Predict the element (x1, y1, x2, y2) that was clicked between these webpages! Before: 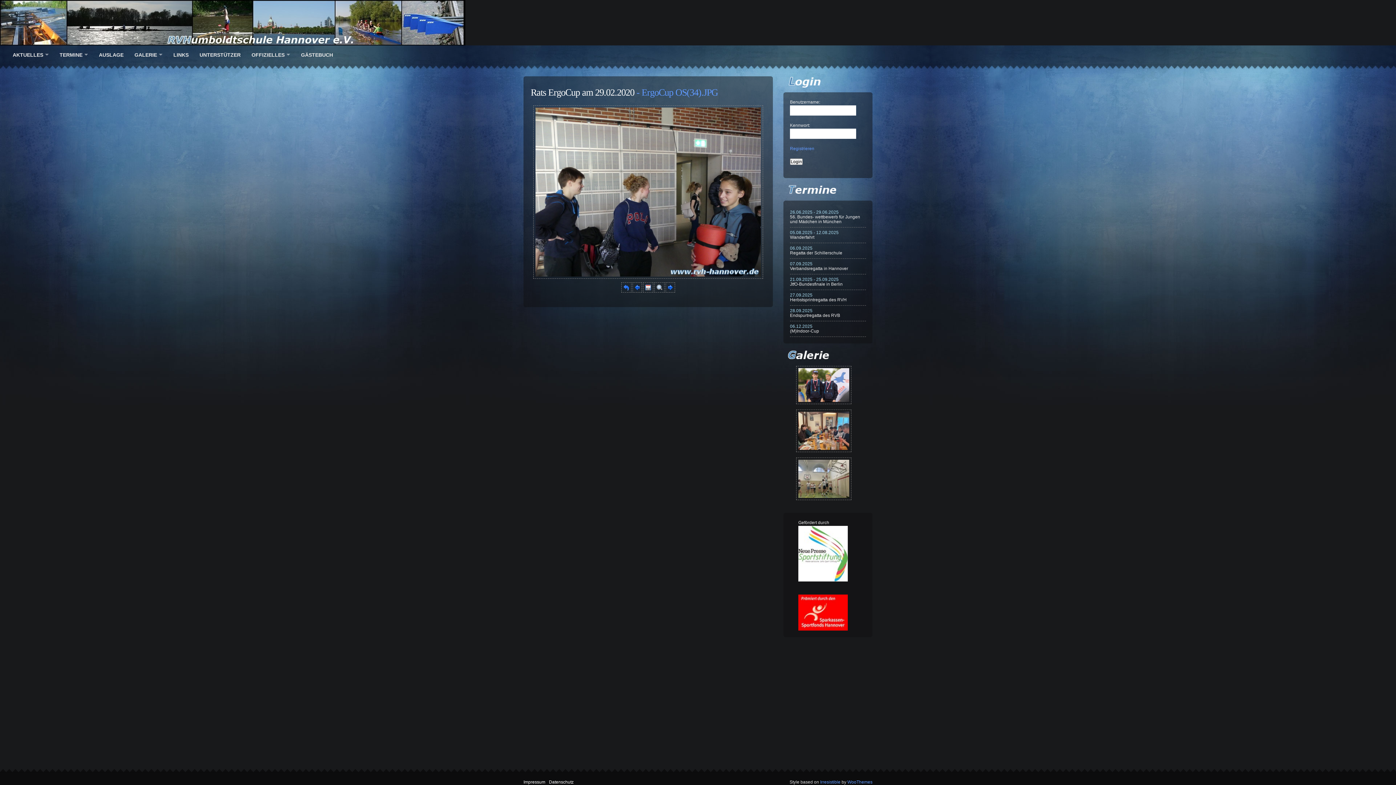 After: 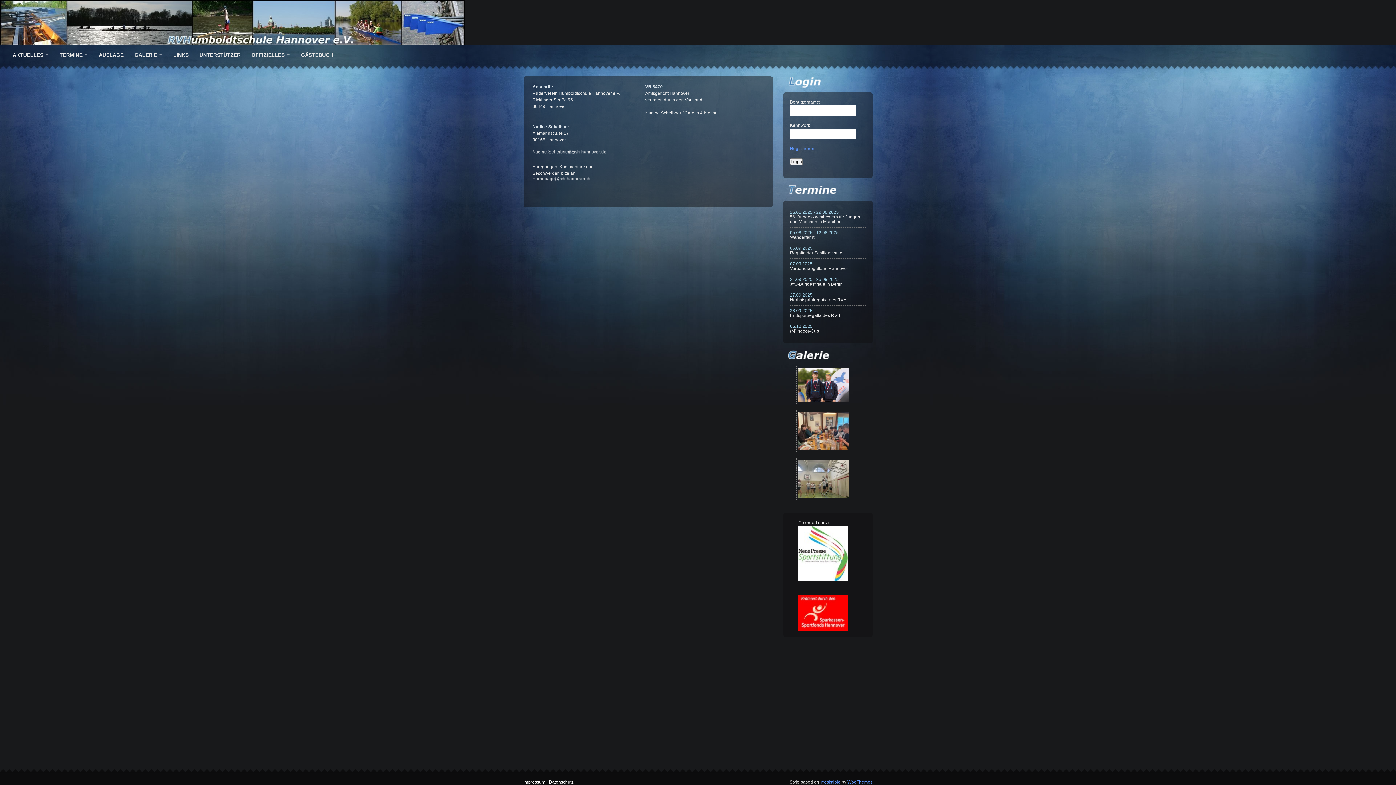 Action: label: Impressum bbox: (523, 779, 545, 784)